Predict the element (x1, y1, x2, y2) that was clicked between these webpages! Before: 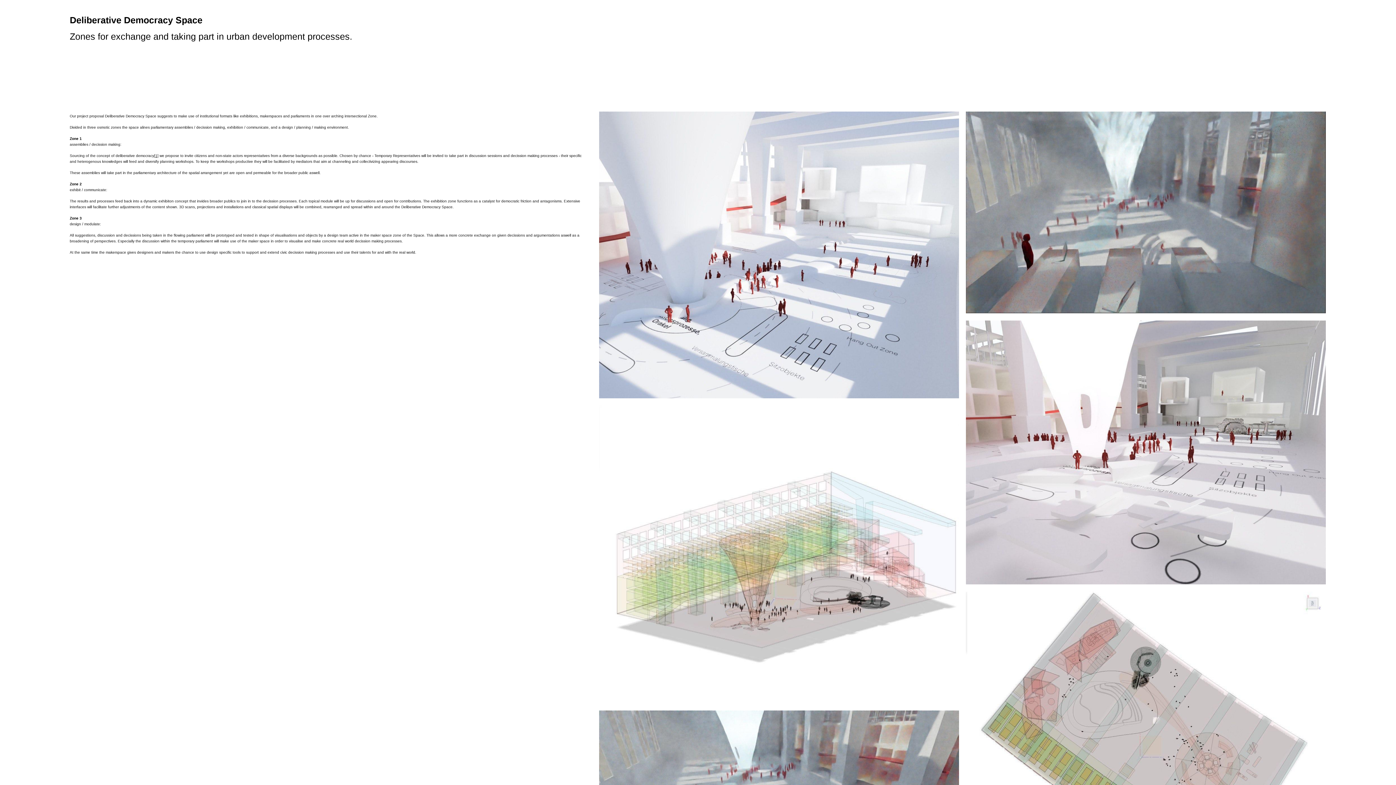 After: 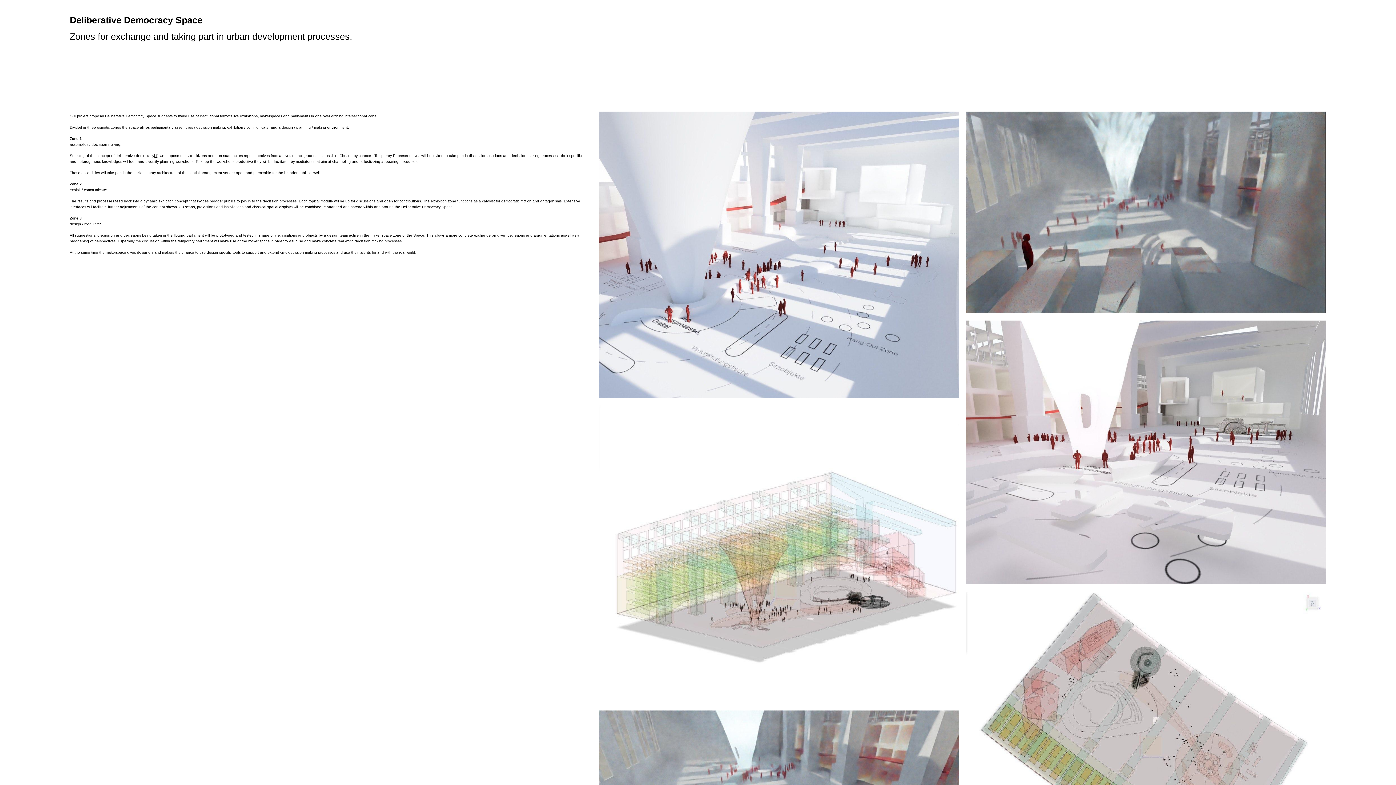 Action: bbox: (154, 153, 158, 157) label: [1]